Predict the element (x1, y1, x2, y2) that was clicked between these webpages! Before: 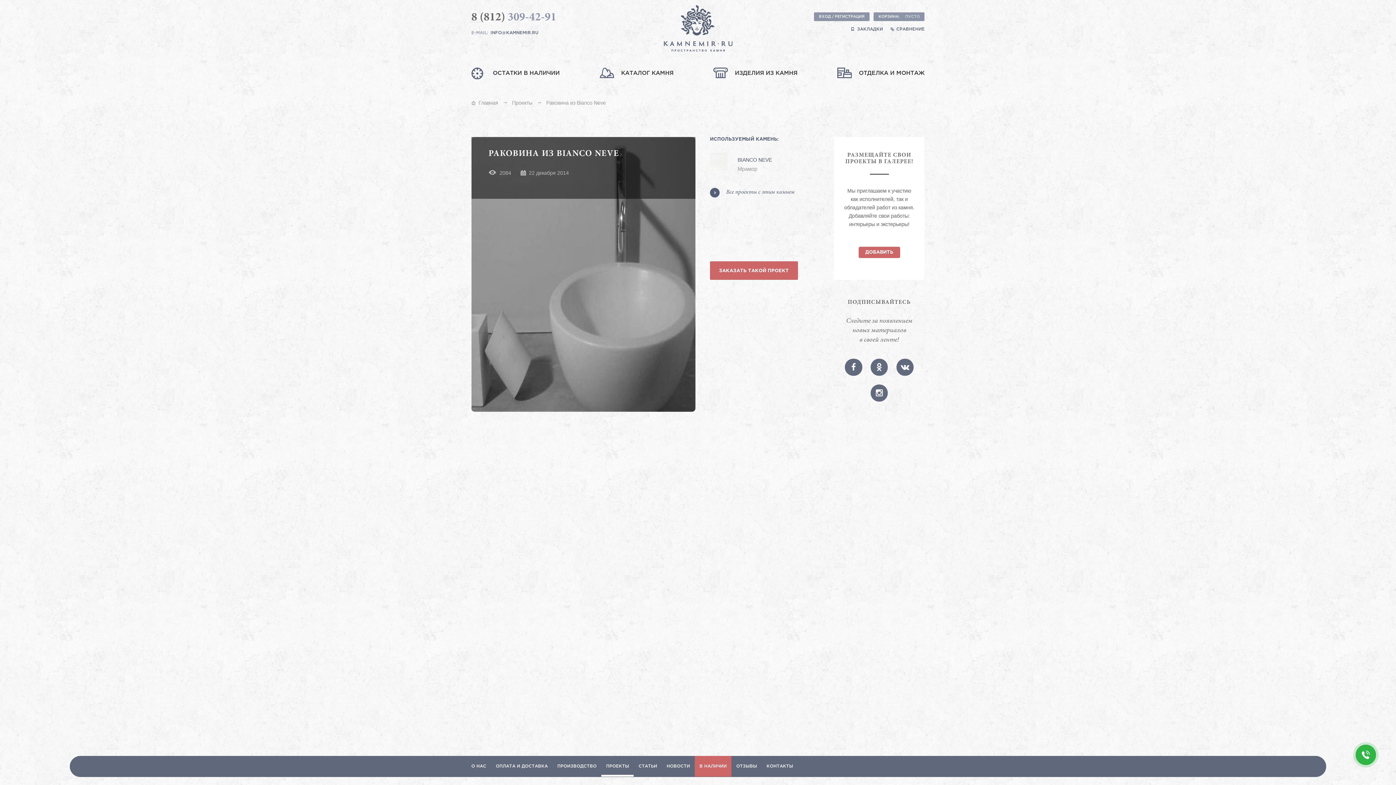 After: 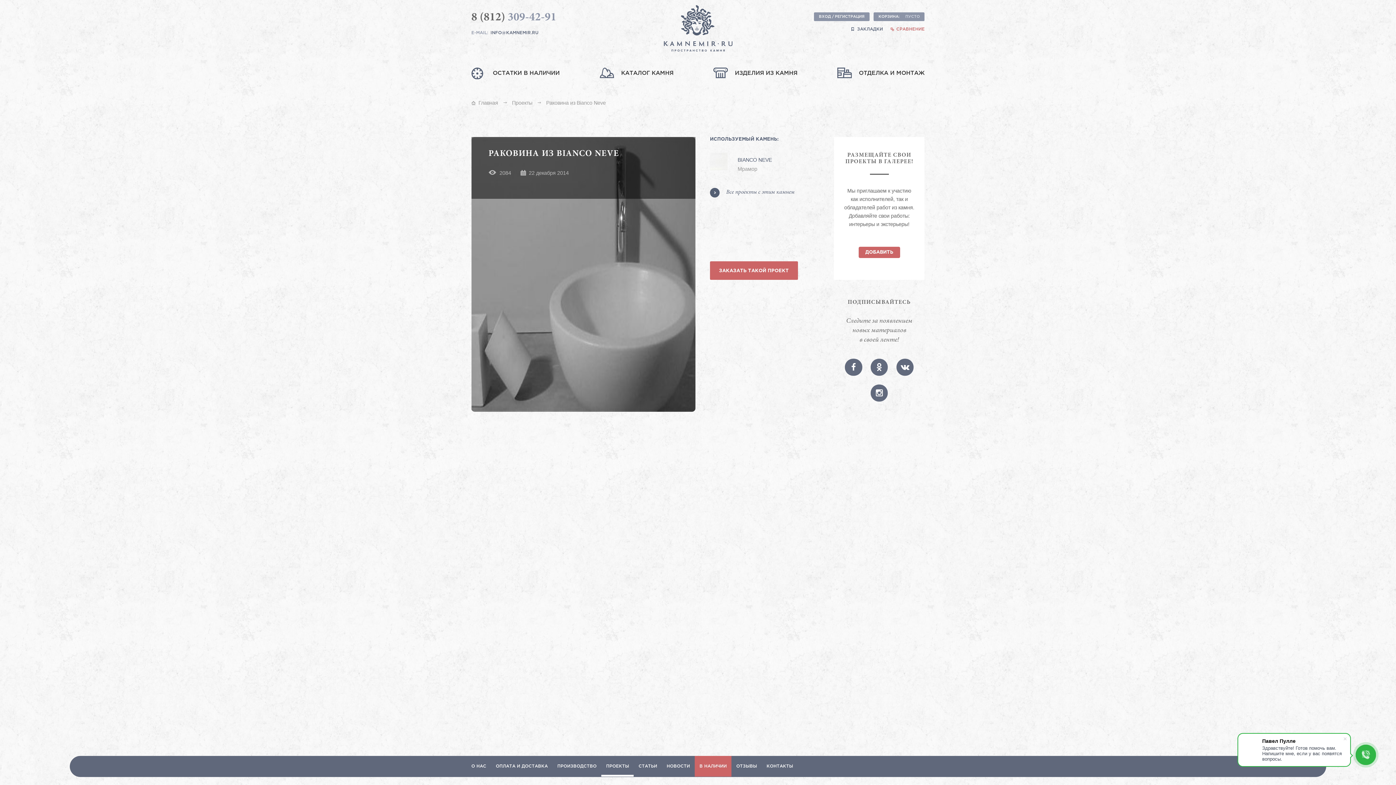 Action: label: СРАВНЕНИЕ bbox: (890, 25, 924, 33)